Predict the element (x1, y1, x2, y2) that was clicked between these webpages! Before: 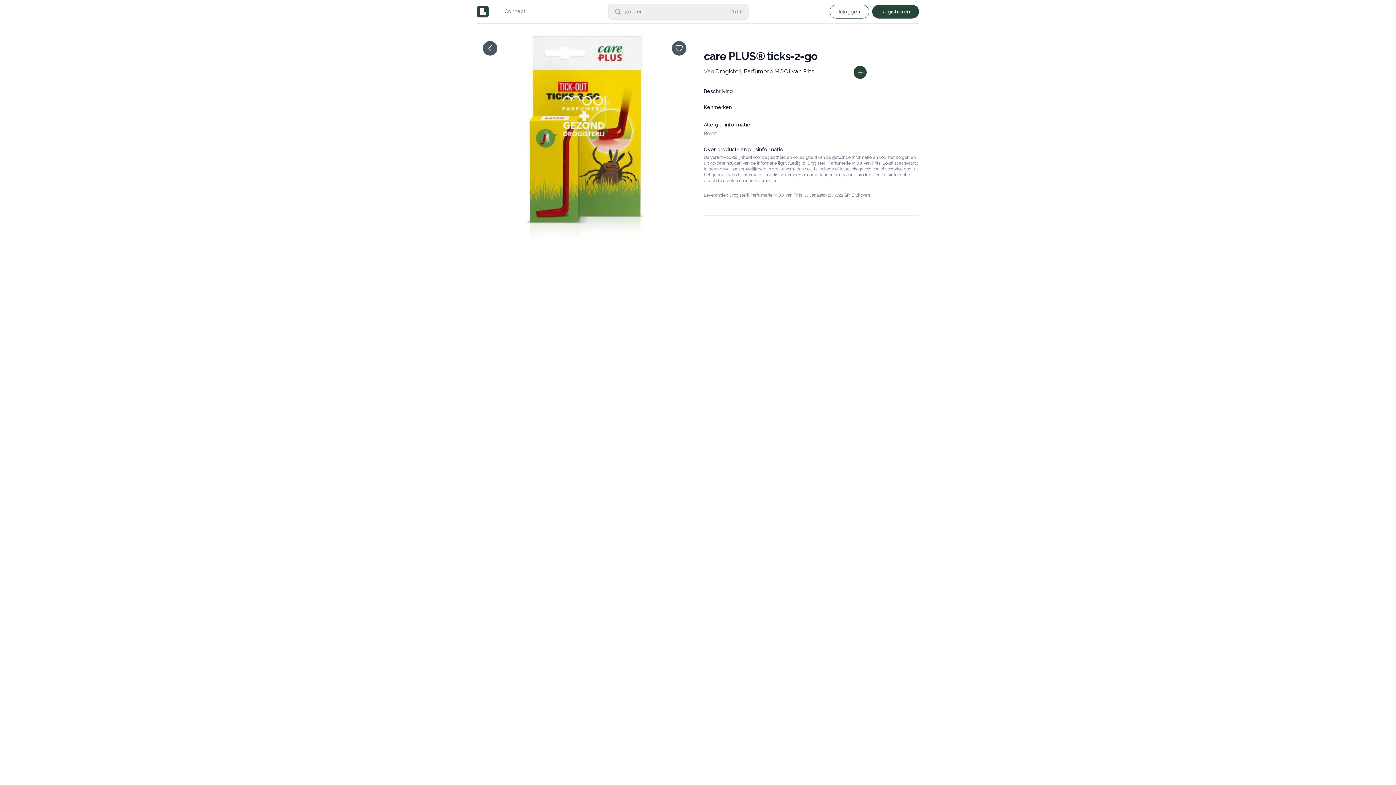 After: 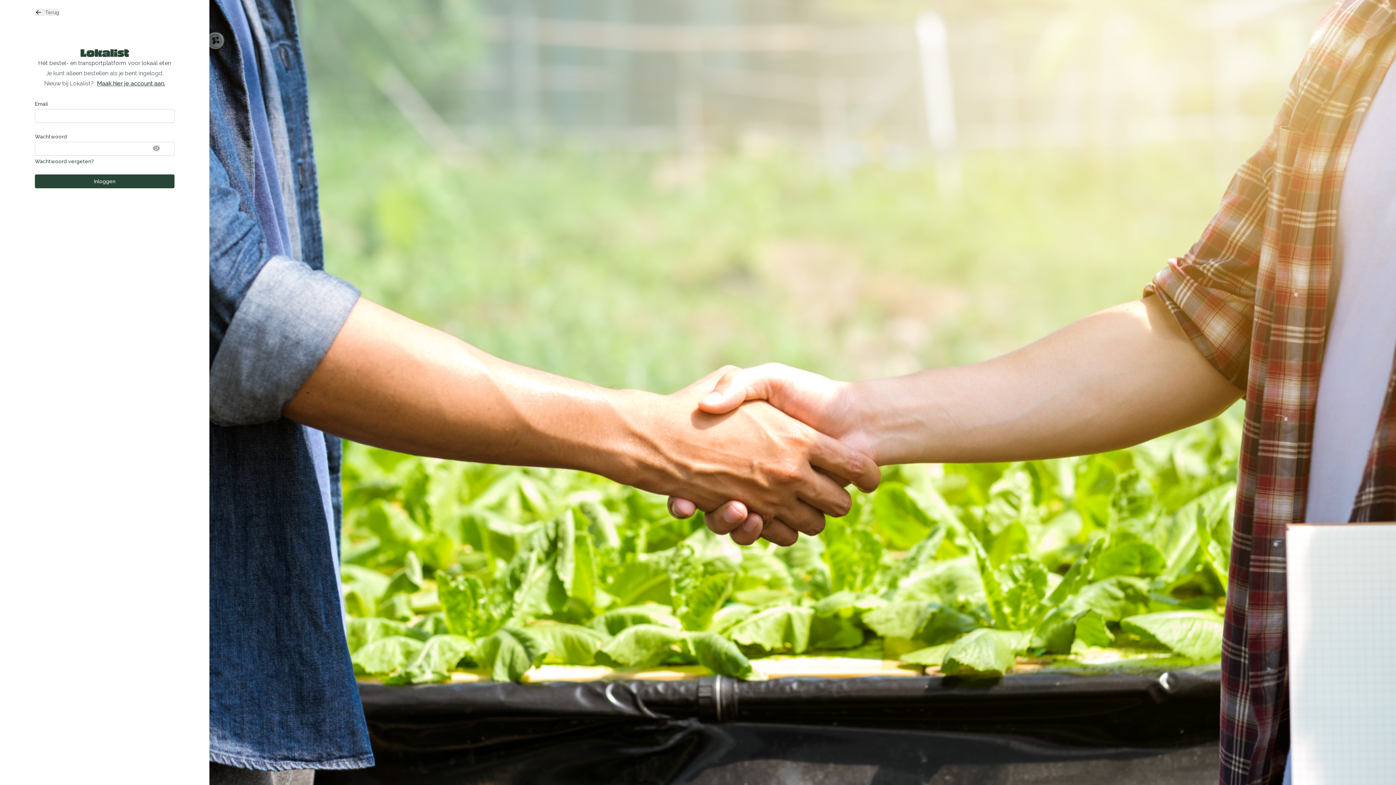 Action: label: Inloggen bbox: (829, 4, 869, 18)